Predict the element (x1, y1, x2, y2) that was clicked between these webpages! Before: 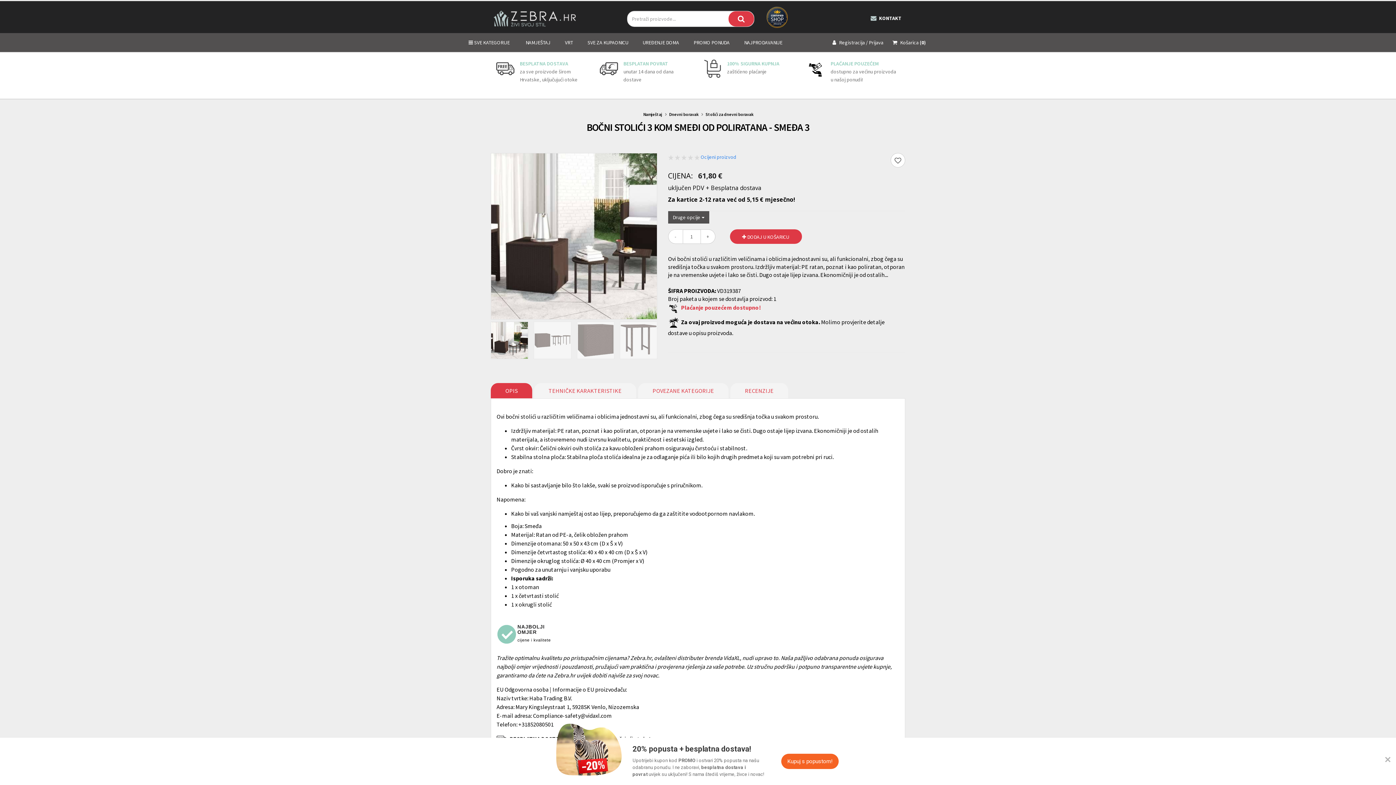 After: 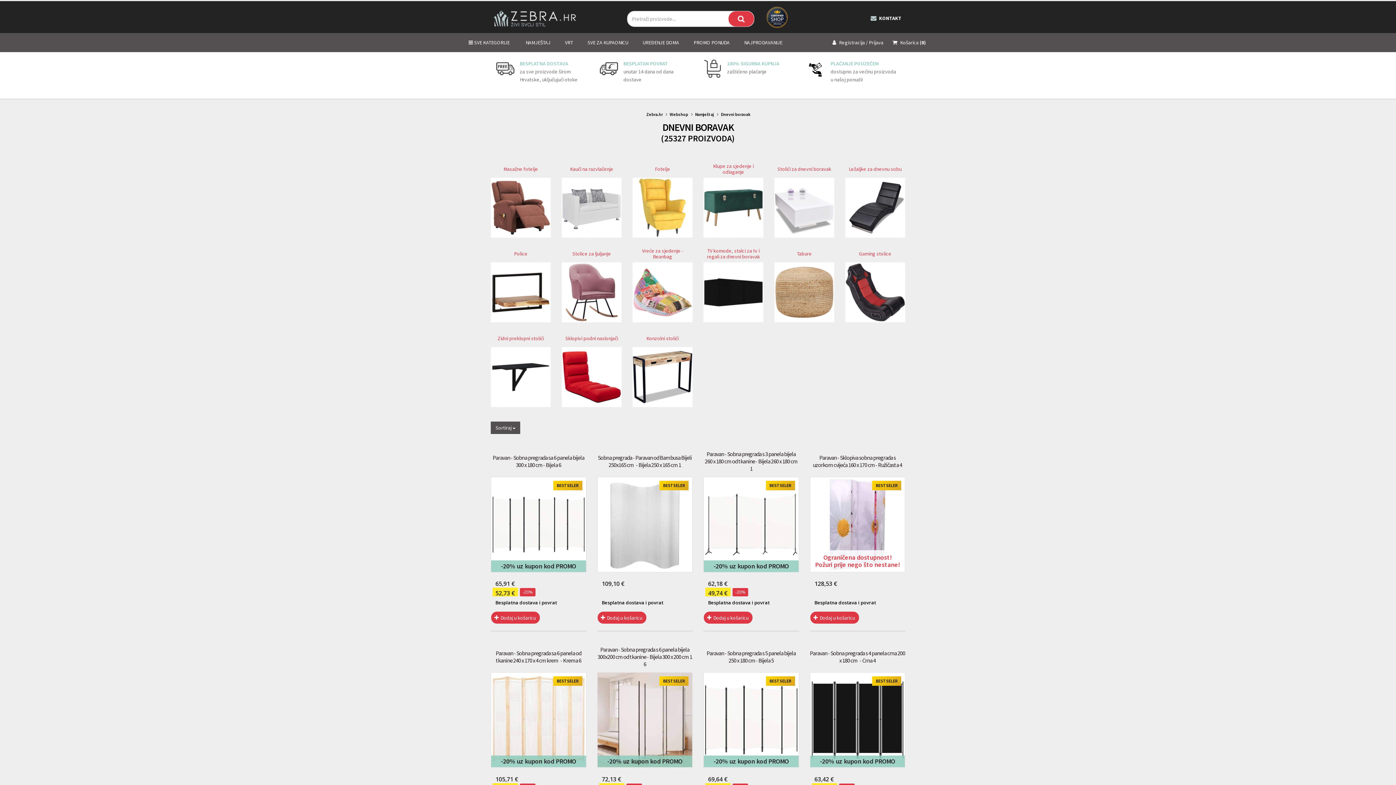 Action: bbox: (669, 111, 698, 117) label: Dnevni boravak